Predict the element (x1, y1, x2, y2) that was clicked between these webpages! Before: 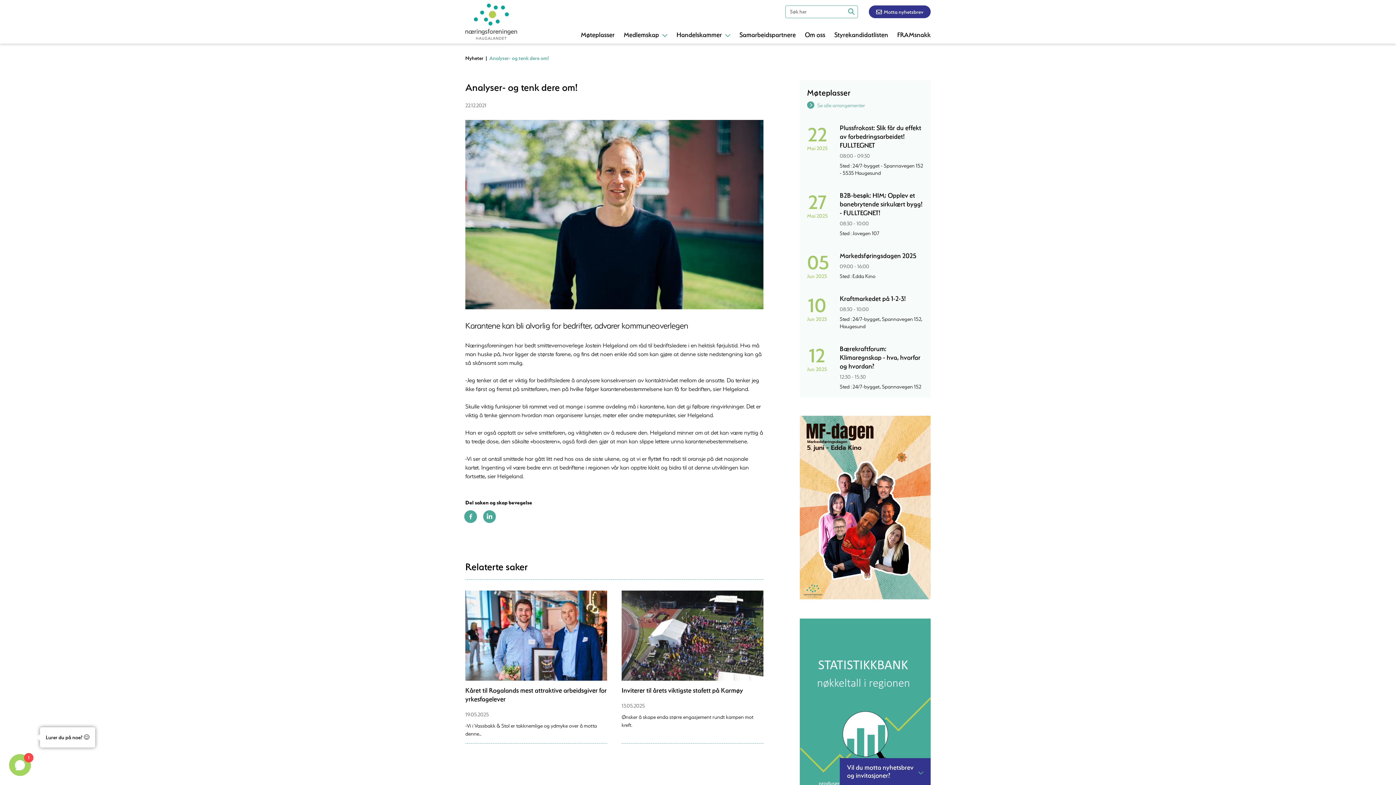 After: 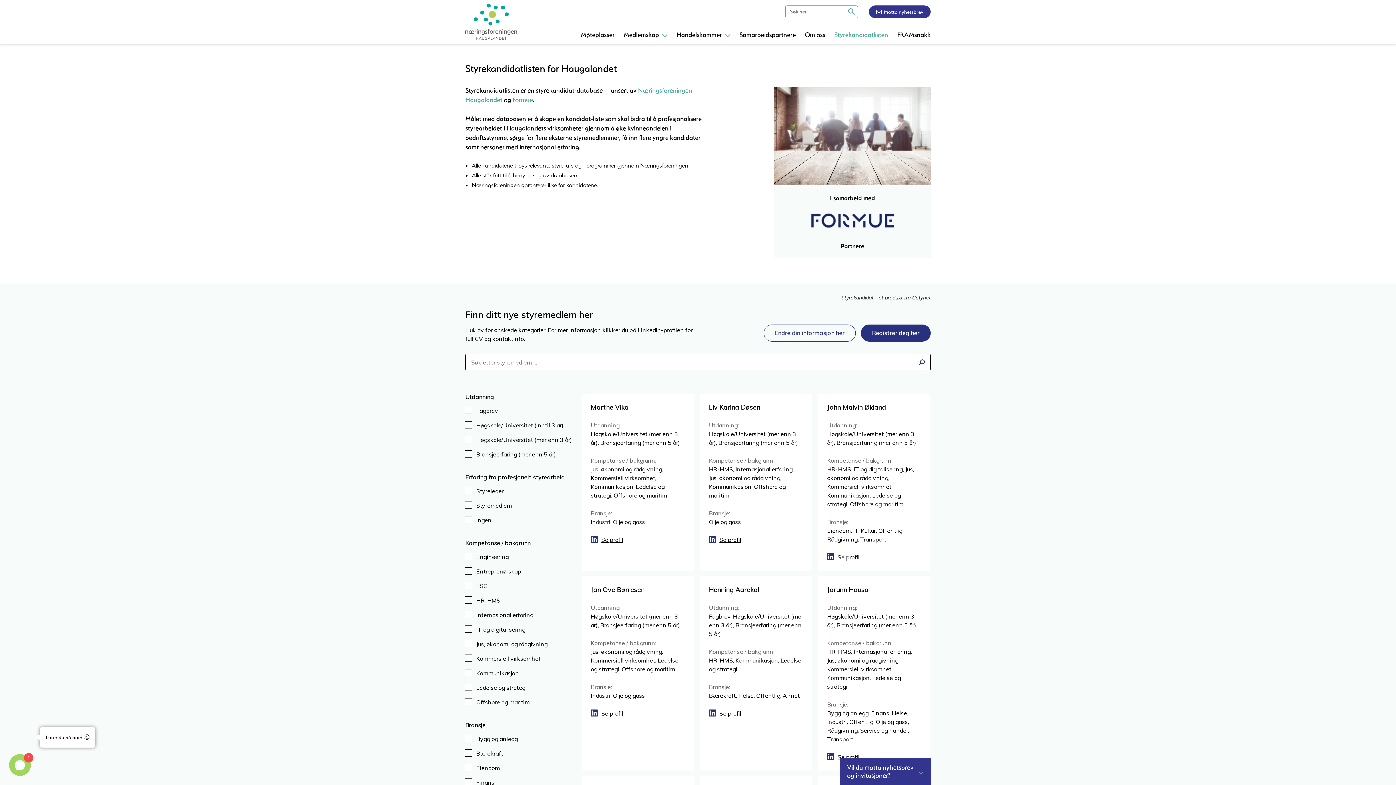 Action: label: Styrekandidatlisten bbox: (834, 25, 888, 44)